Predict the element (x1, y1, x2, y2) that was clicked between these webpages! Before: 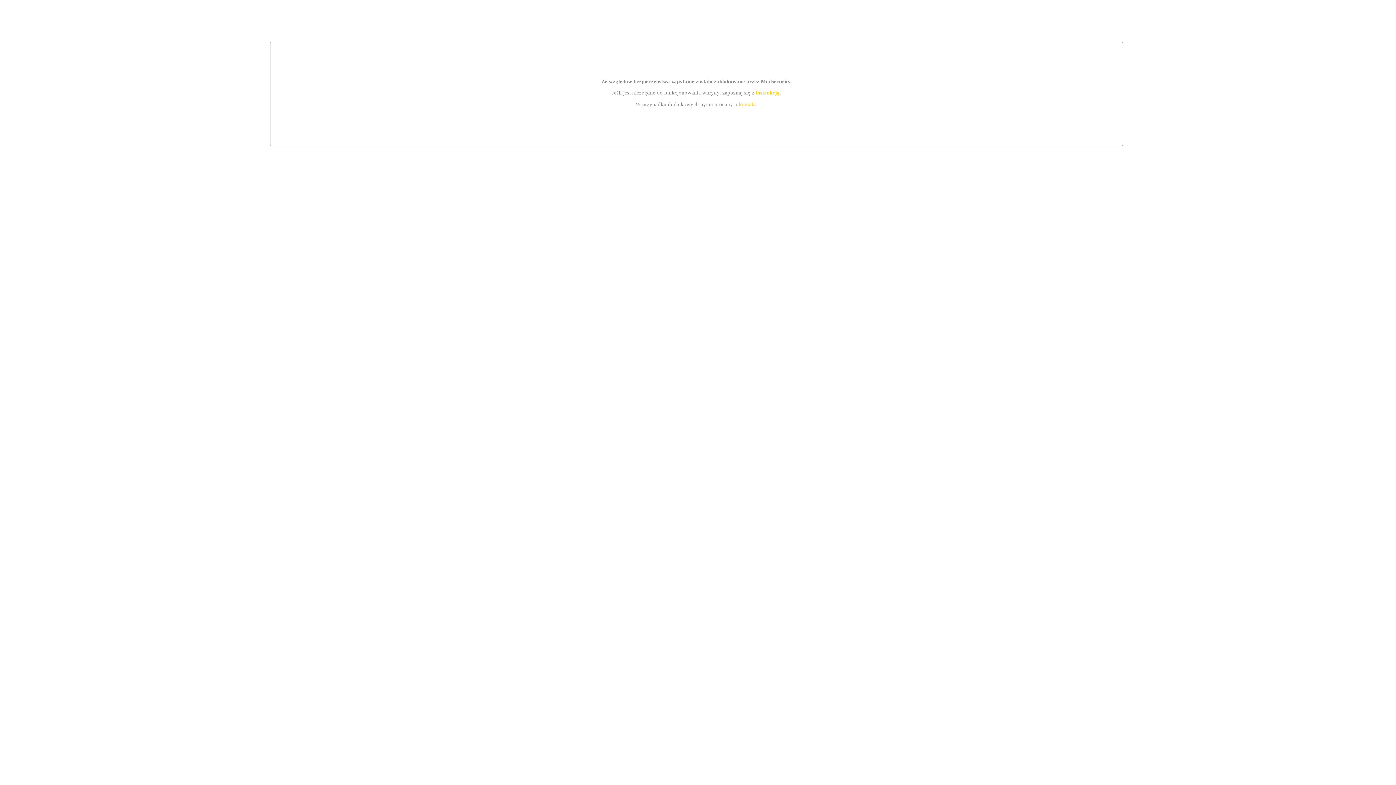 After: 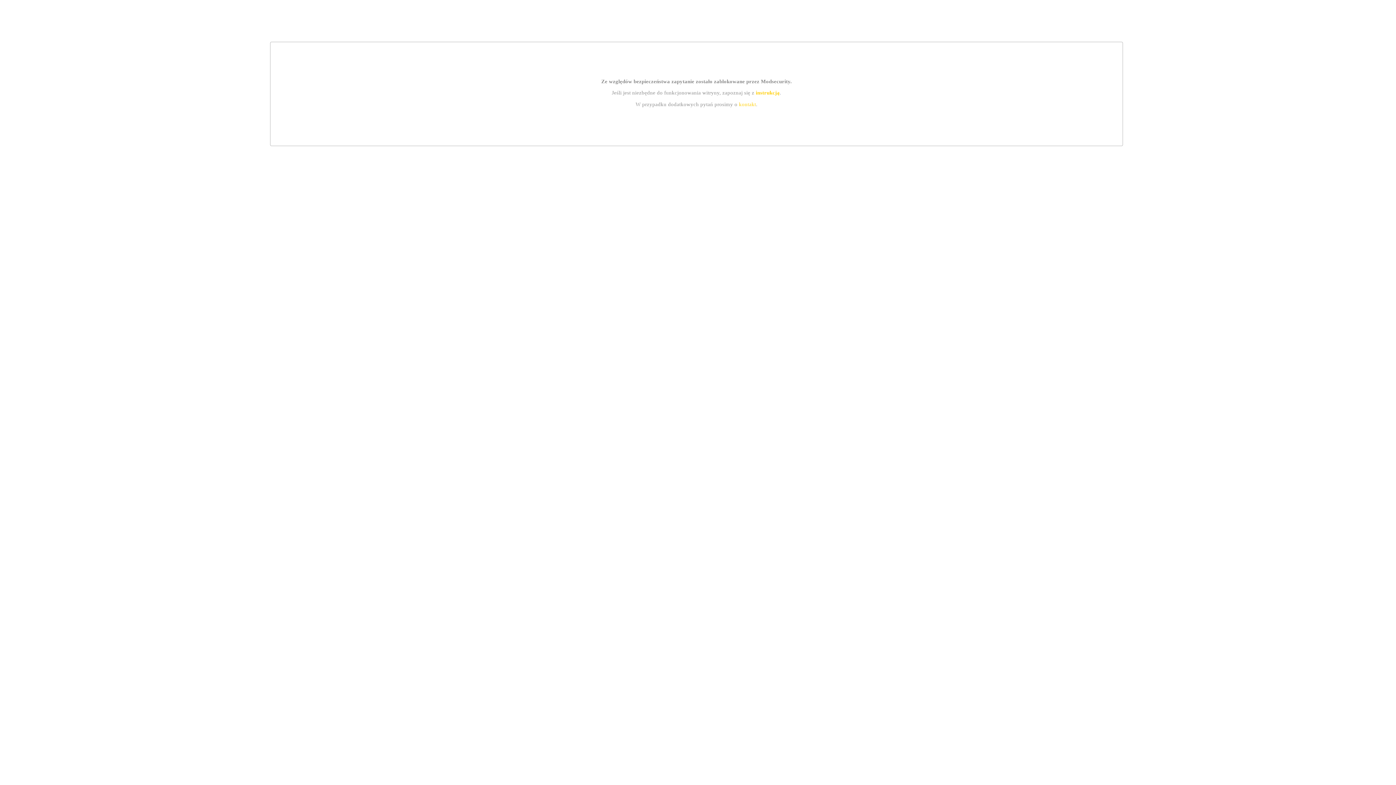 Action: label: kontakt bbox: (739, 101, 756, 107)